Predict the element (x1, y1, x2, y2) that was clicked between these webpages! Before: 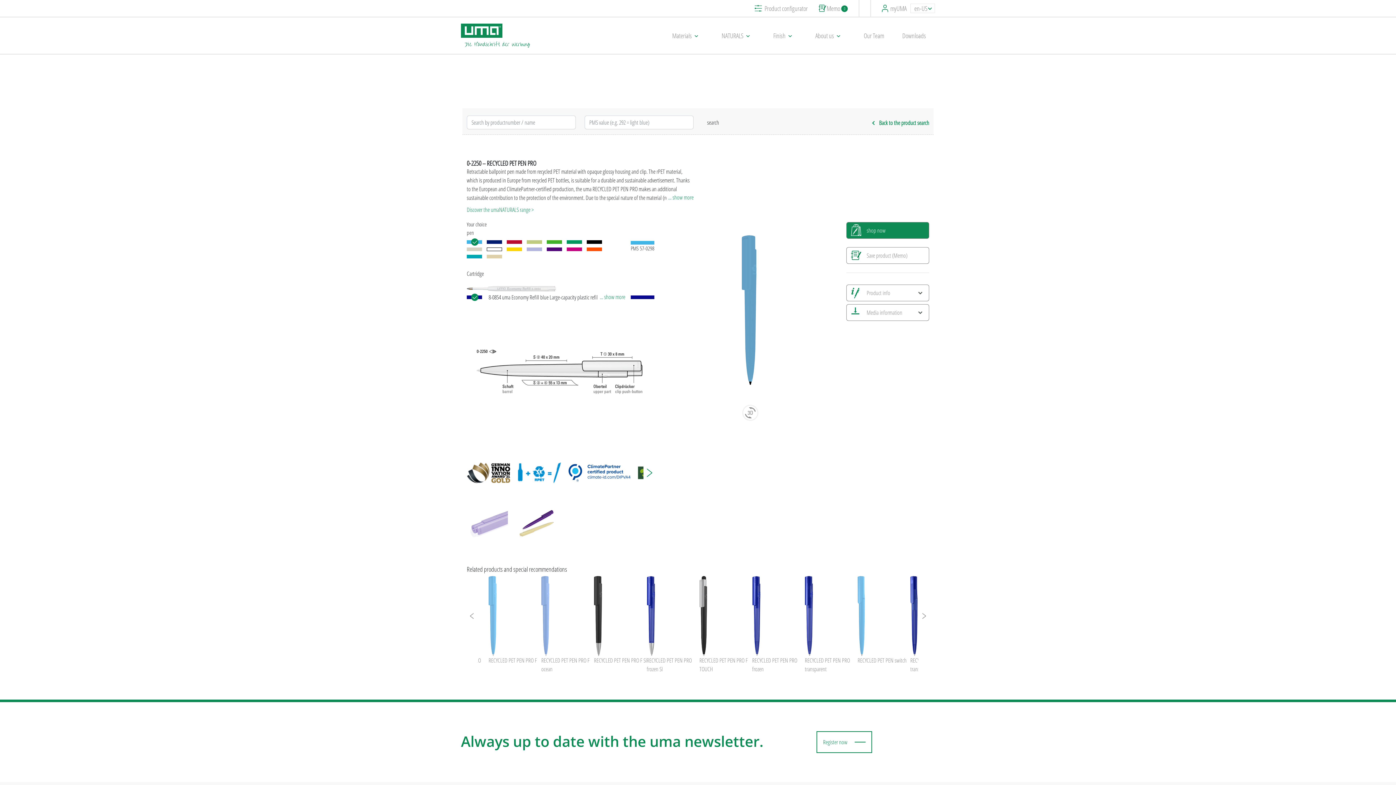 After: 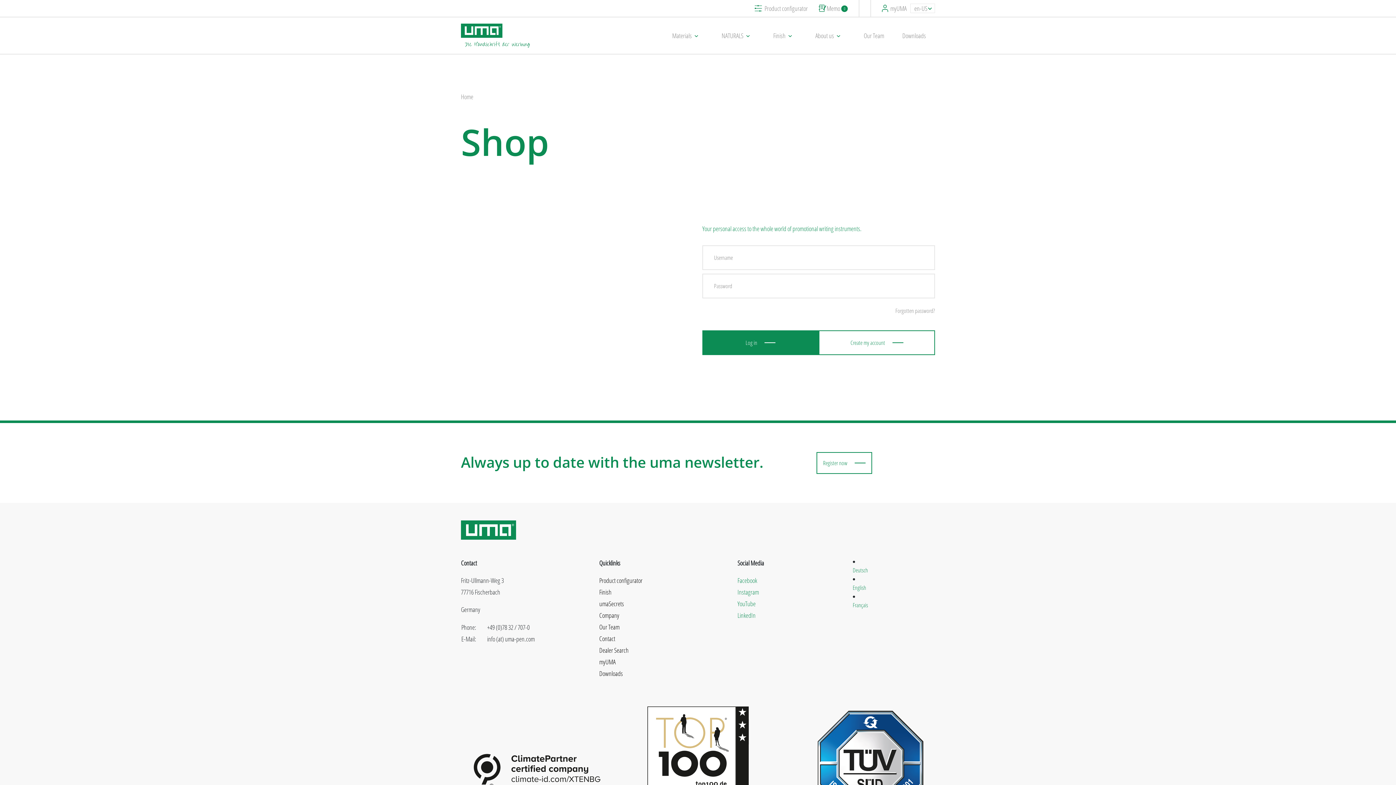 Action: label: shop now bbox: (846, 222, 929, 238)